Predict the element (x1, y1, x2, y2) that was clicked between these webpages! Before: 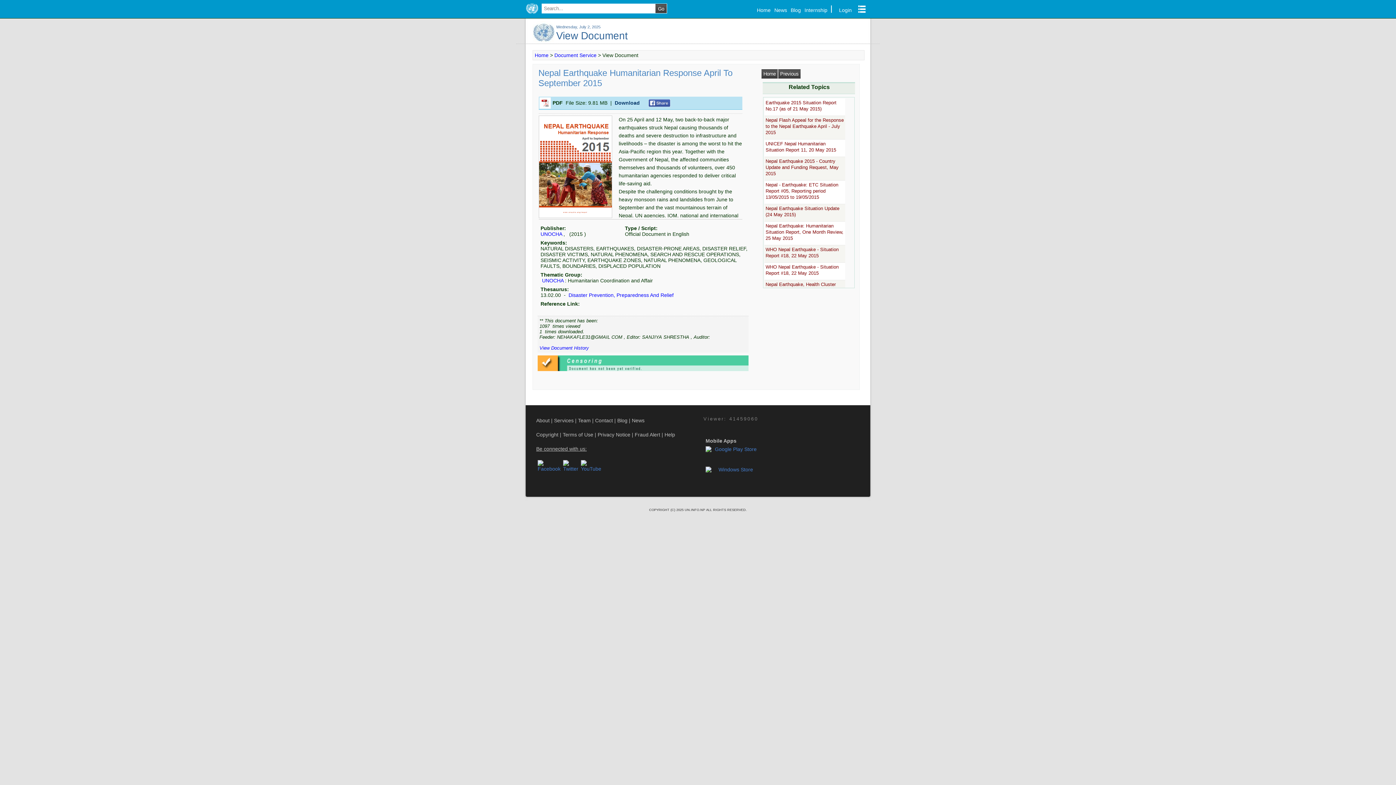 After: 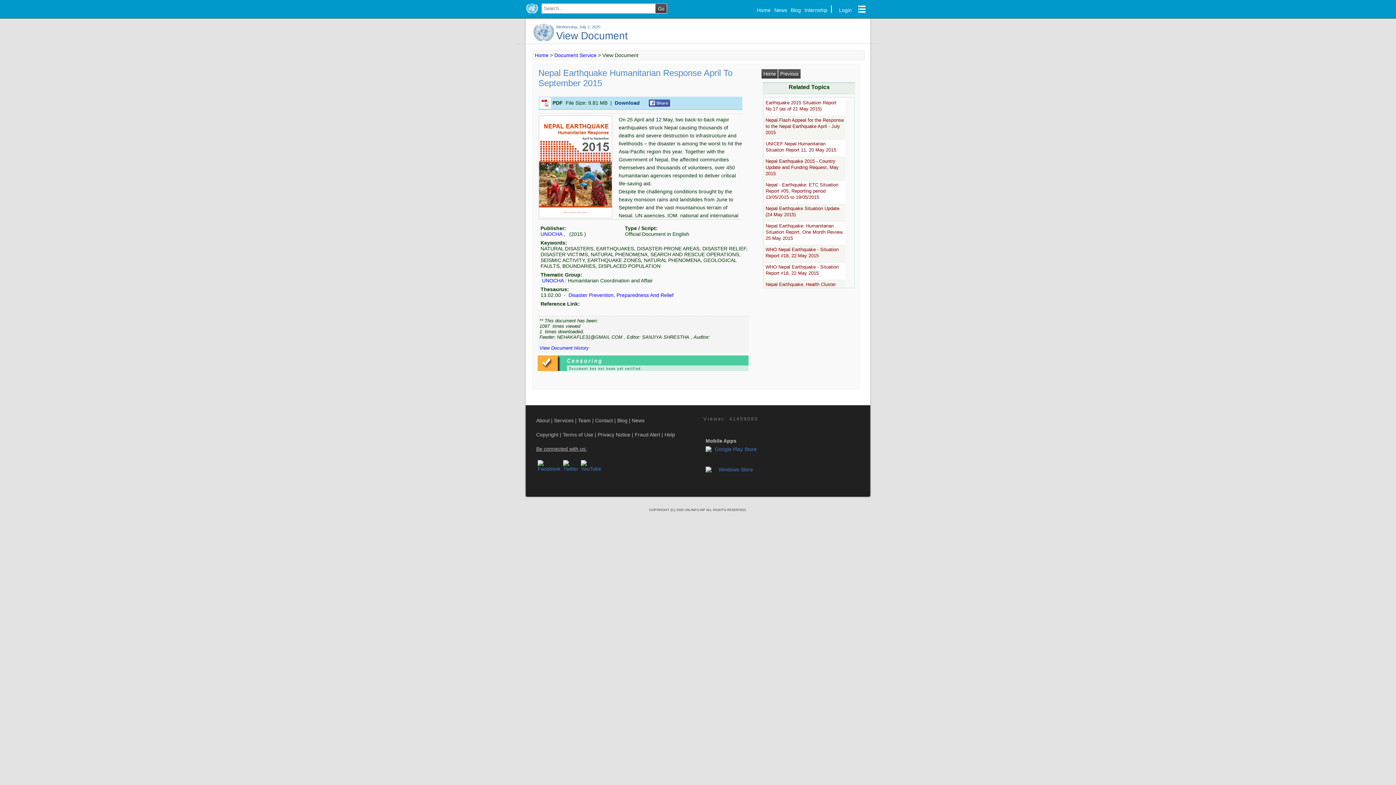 Action: bbox: (581, 461, 601, 467)